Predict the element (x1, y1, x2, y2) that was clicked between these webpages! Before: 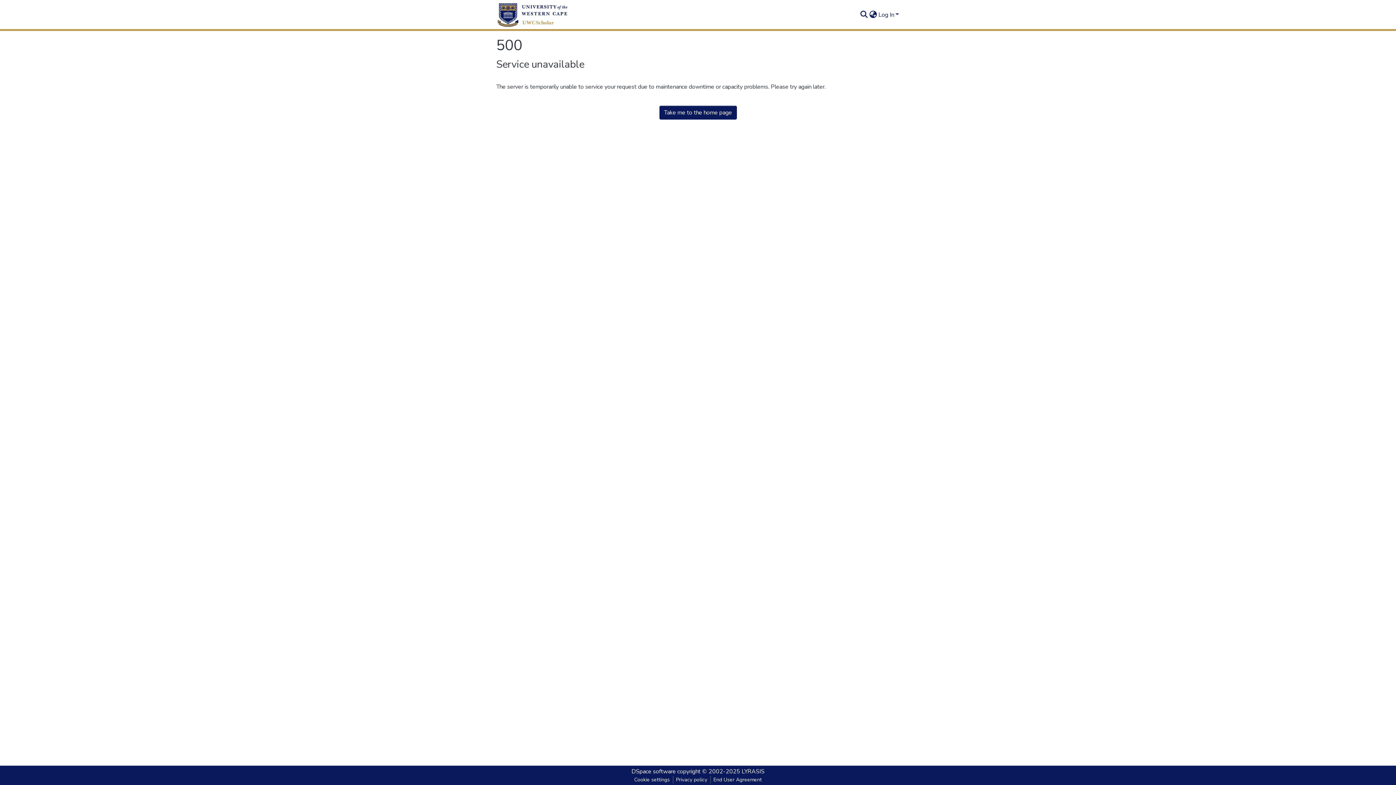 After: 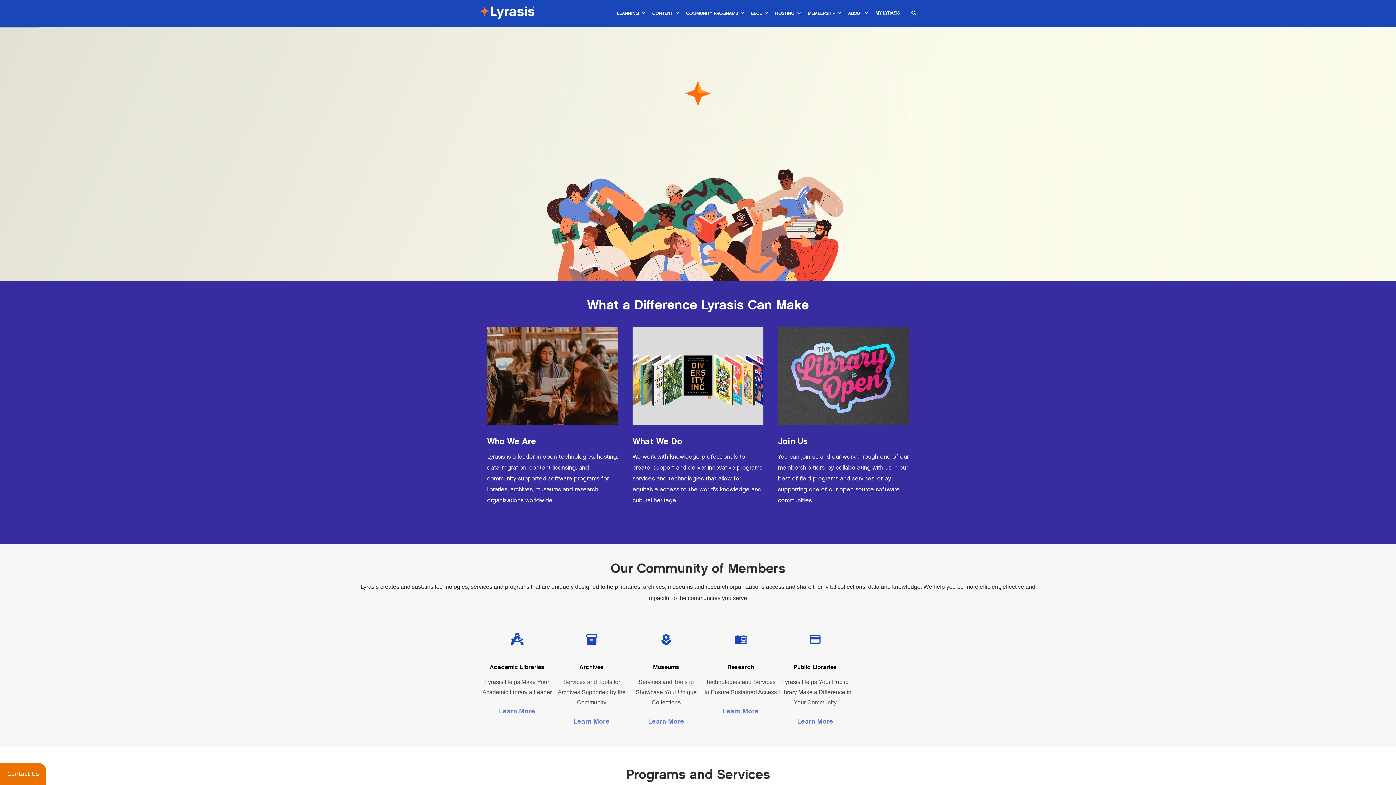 Action: label: LYRASIS bbox: (741, 768, 764, 776)